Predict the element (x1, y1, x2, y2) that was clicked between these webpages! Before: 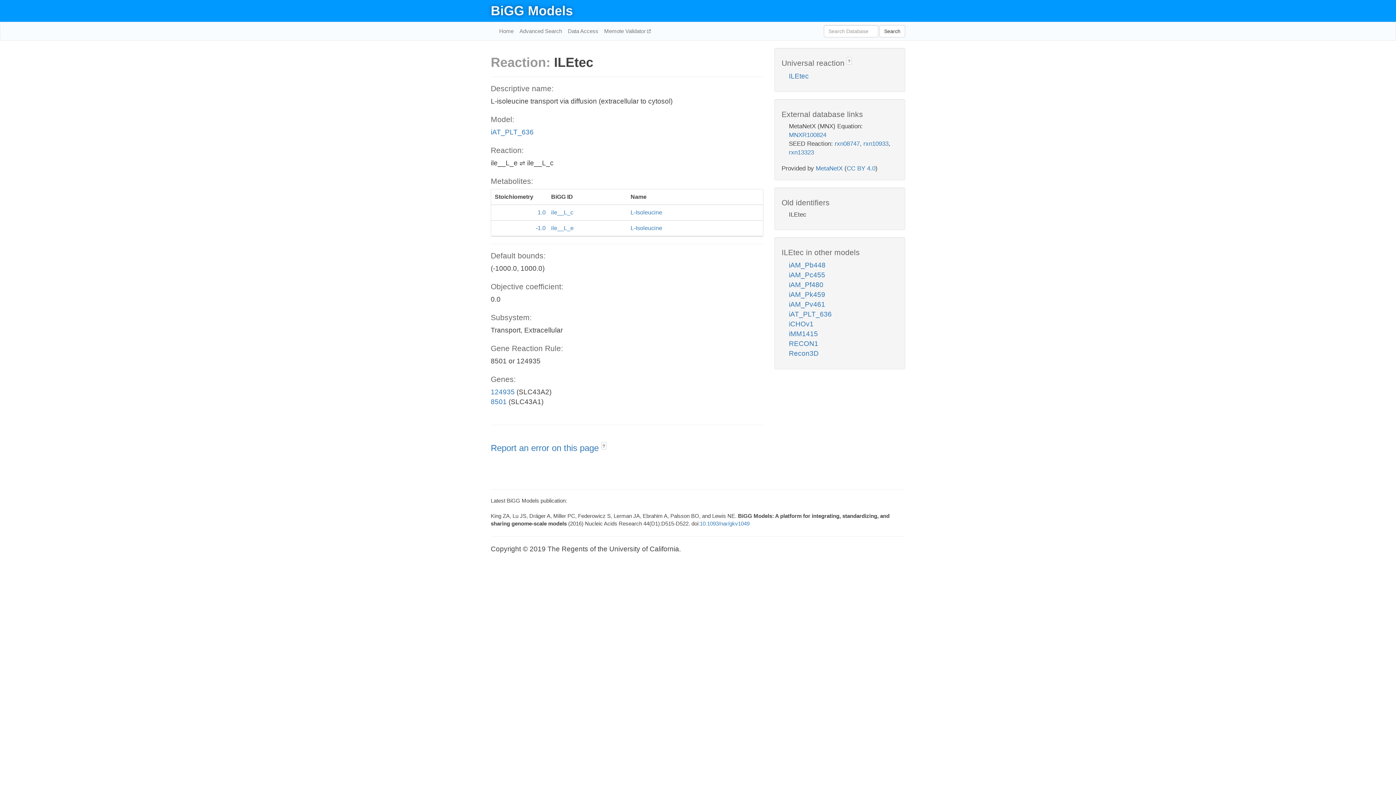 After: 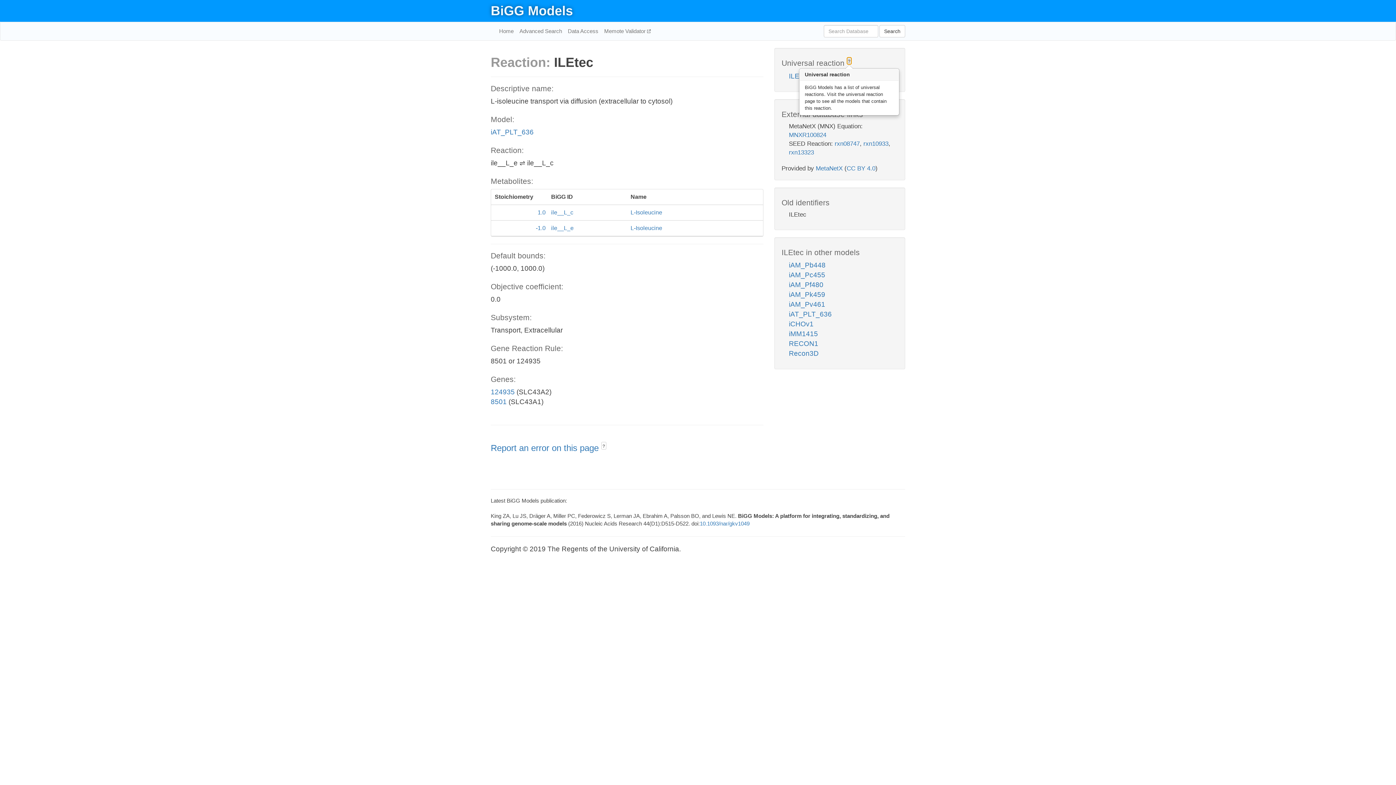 Action: bbox: (846, 56, 851, 64) label: ?